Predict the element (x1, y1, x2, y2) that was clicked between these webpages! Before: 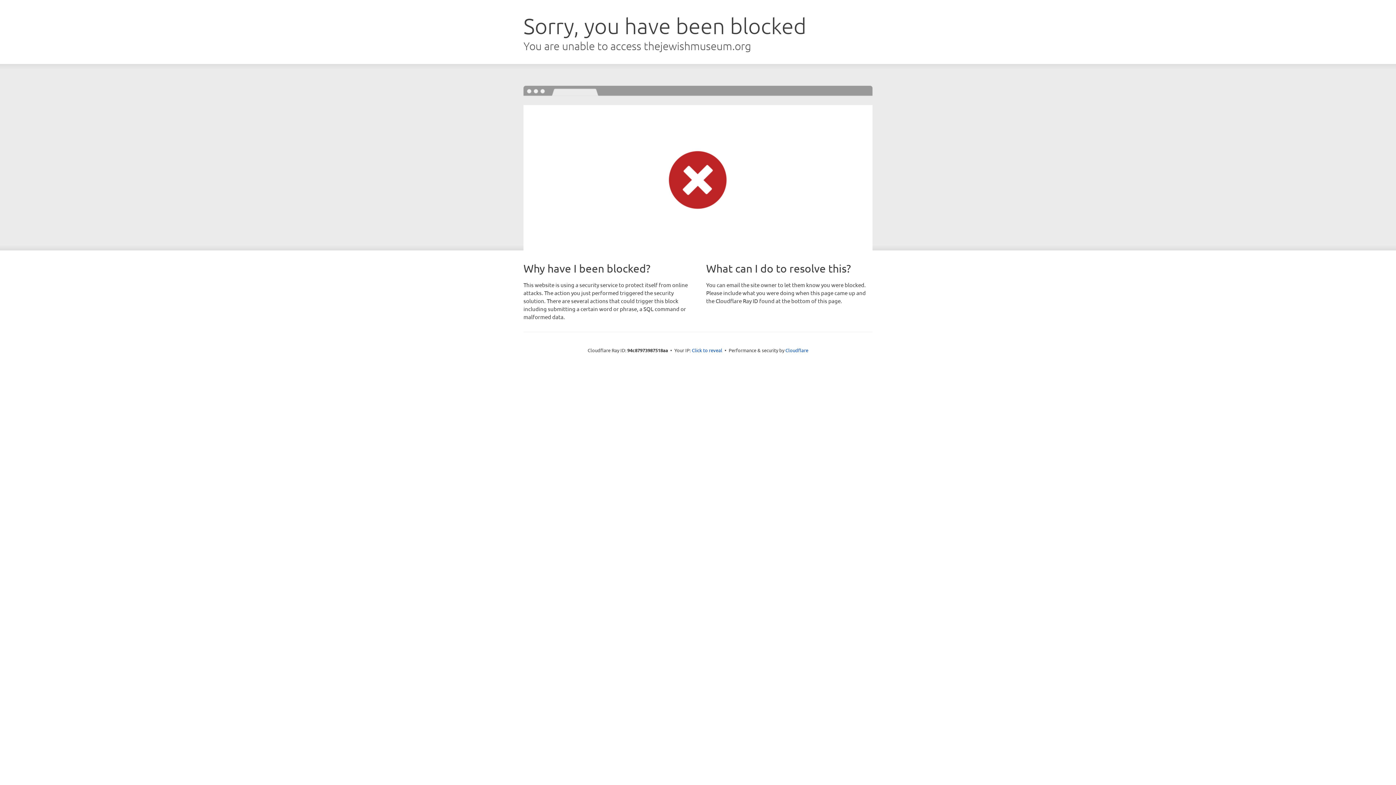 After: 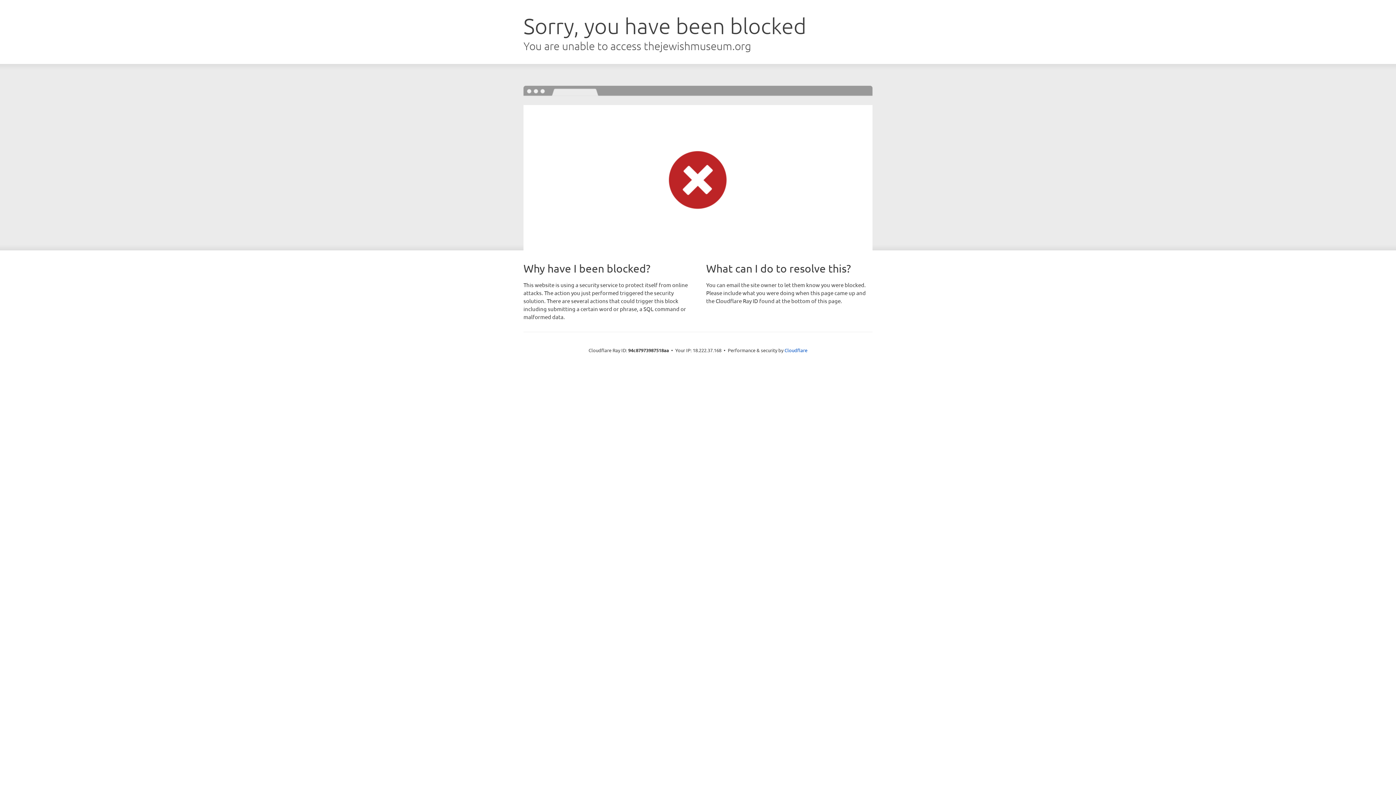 Action: label: Click to reveal bbox: (692, 346, 722, 353)